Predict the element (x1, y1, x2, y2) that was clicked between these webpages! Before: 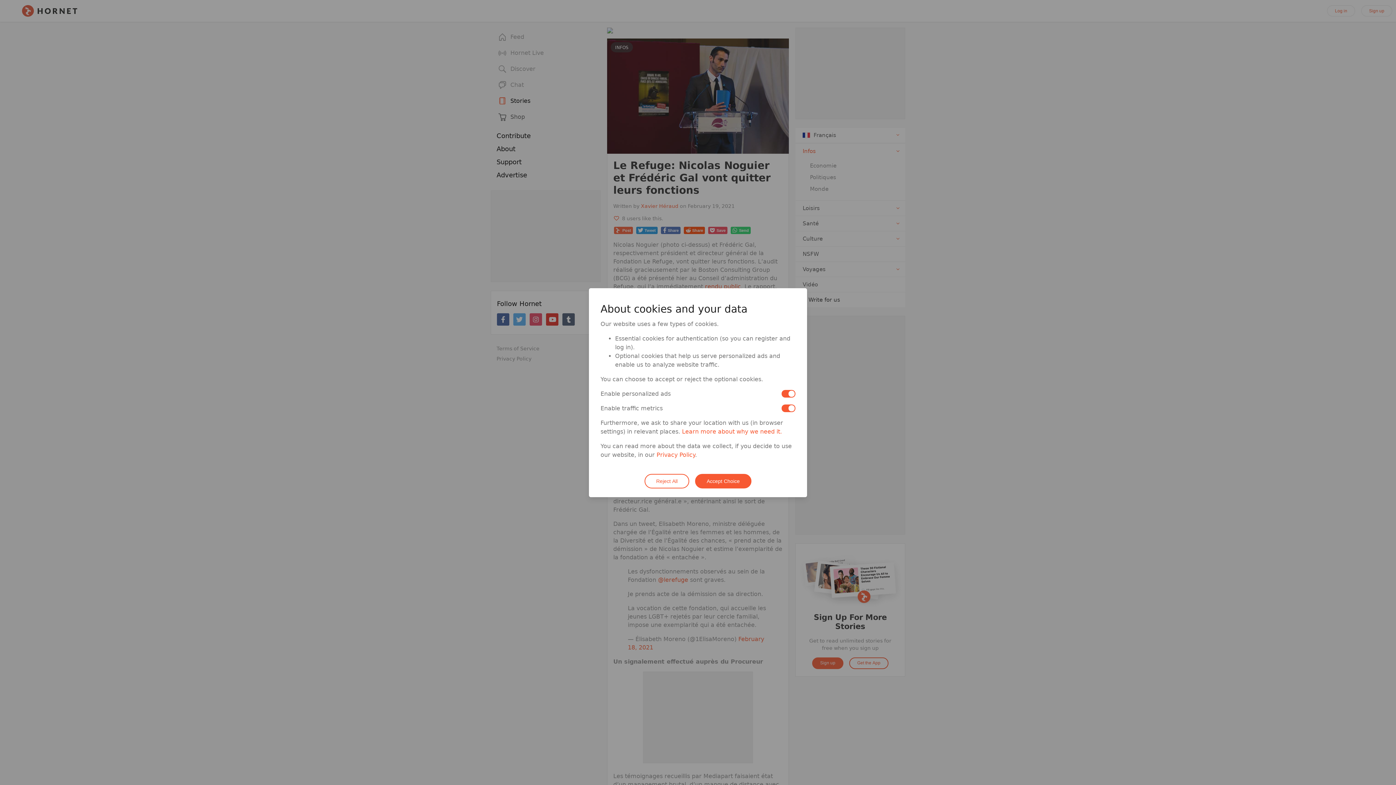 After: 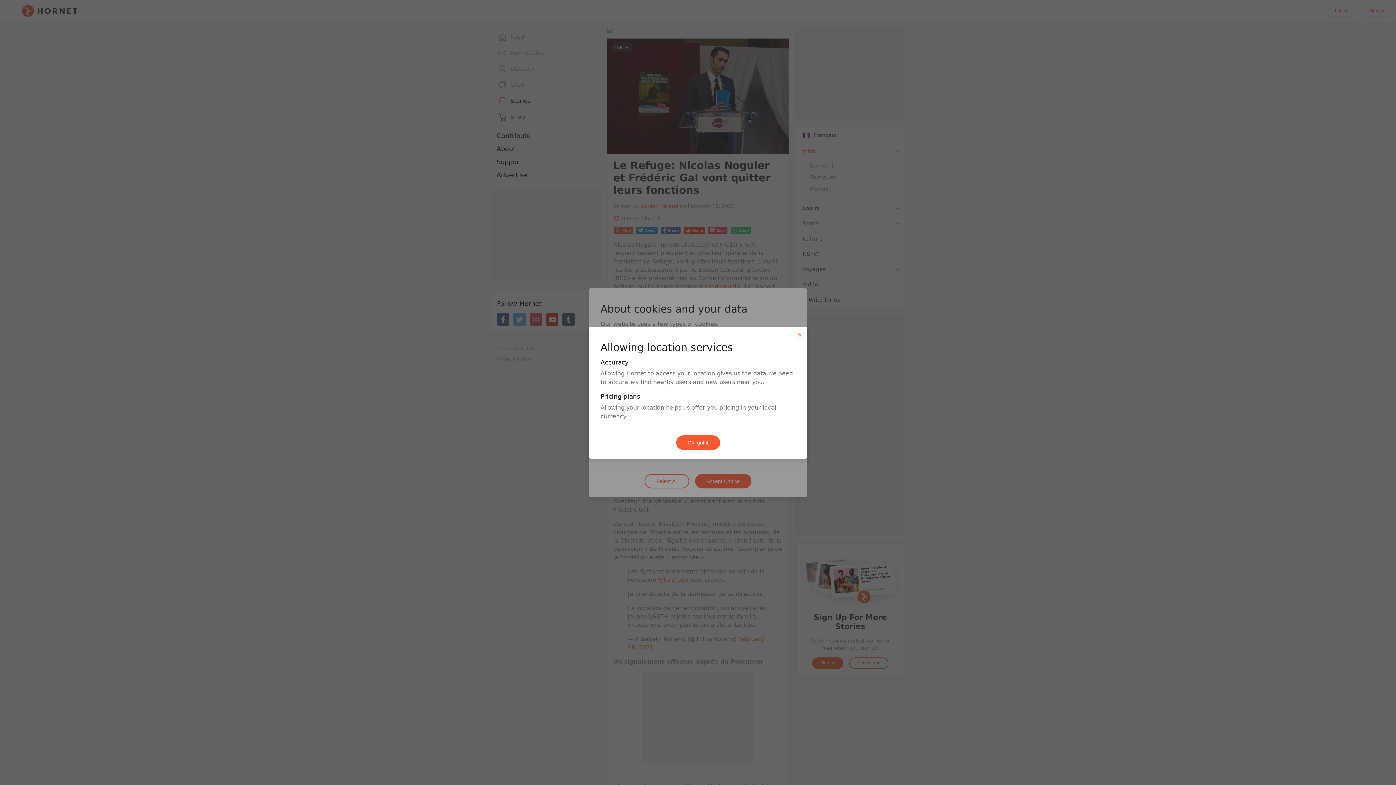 Action: bbox: (682, 428, 782, 435) label: Learn more about why we need it.